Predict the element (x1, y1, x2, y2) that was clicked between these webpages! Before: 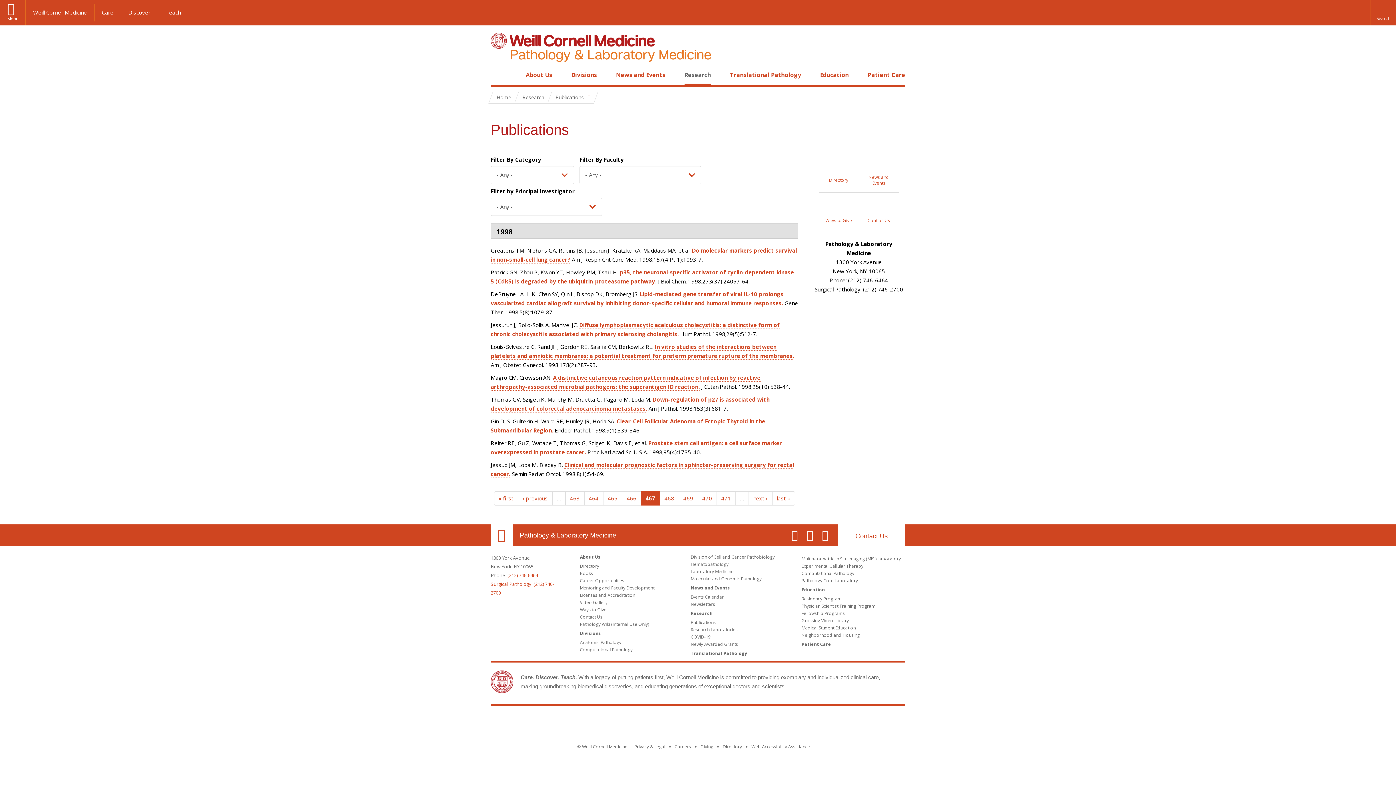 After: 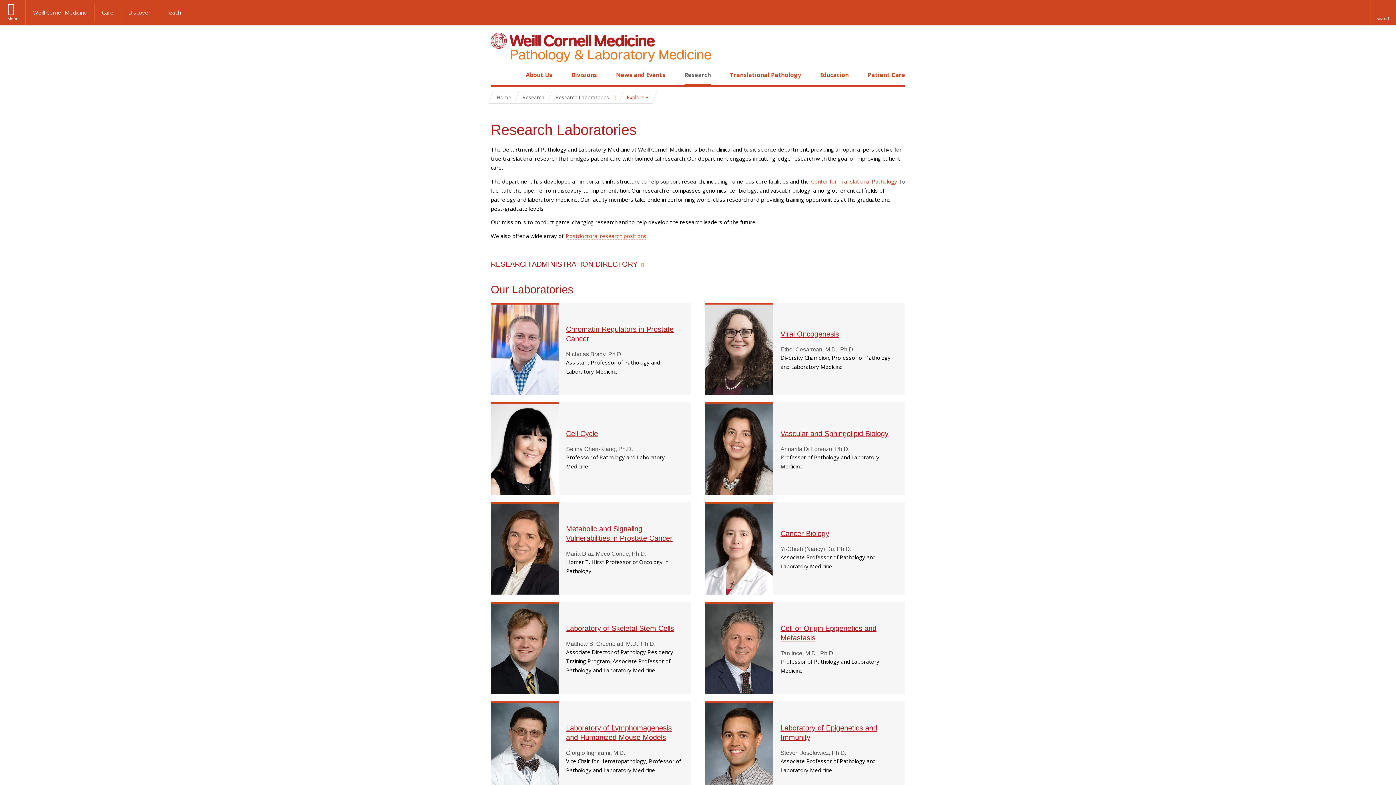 Action: bbox: (690, 626, 737, 633) label: Research Laboratories